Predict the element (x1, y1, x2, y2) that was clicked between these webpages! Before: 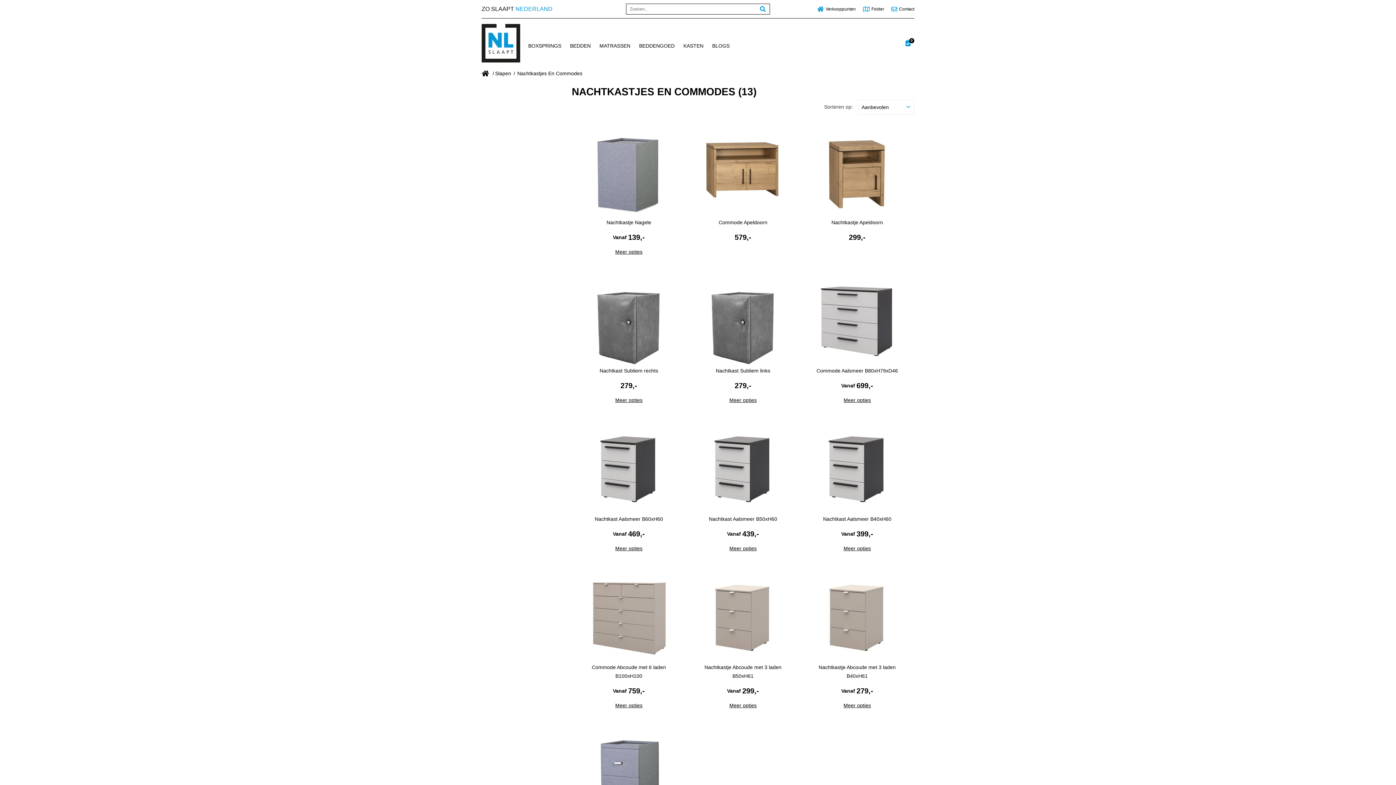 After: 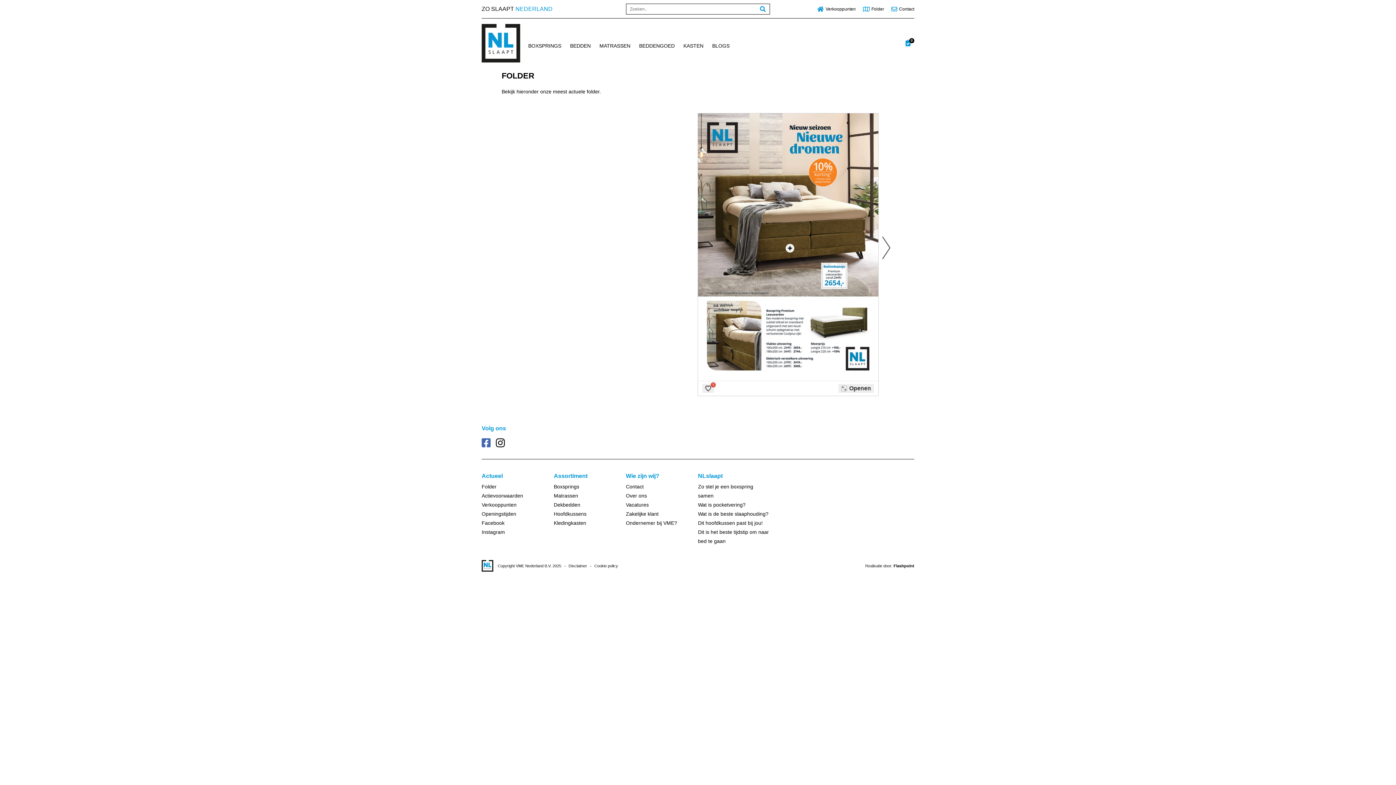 Action: label: Folder bbox: (863, 0, 884, 18)